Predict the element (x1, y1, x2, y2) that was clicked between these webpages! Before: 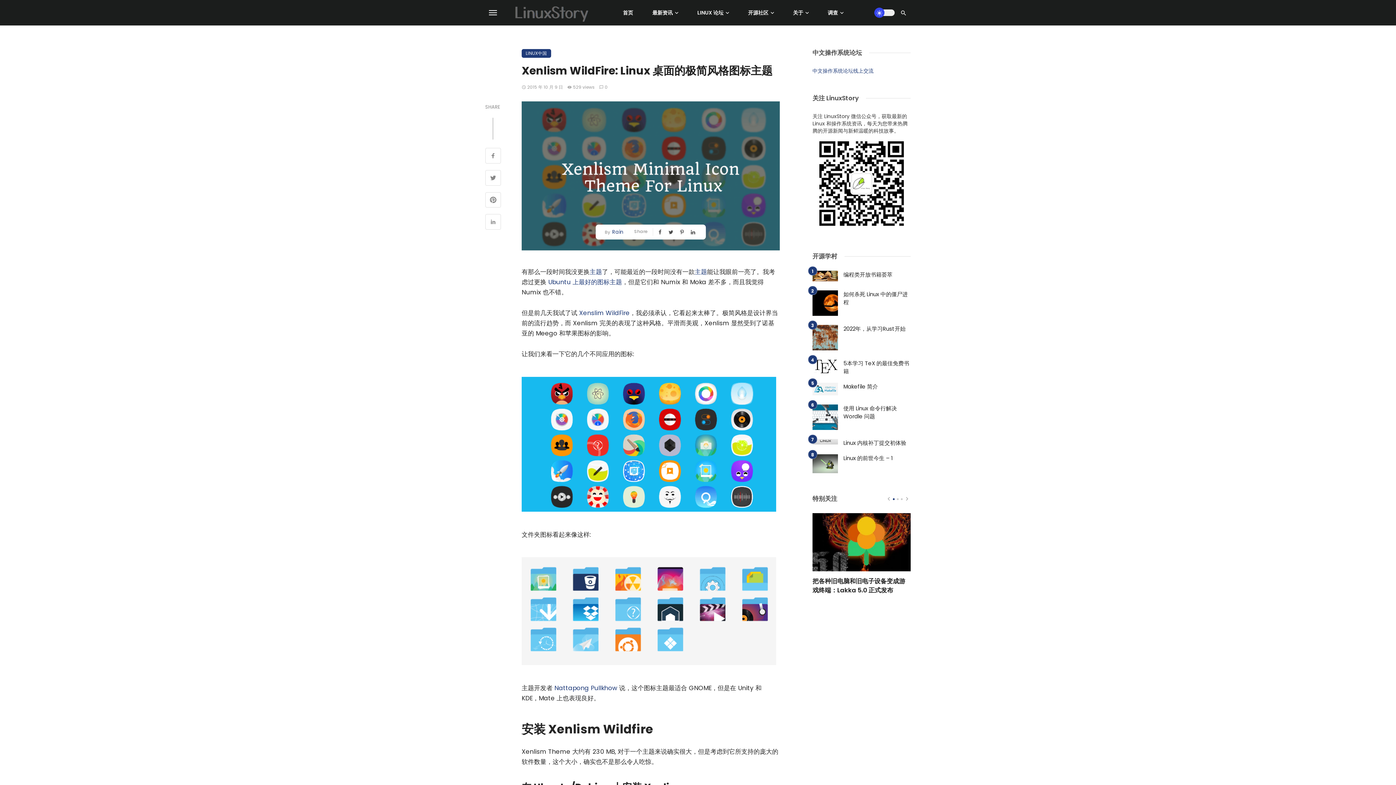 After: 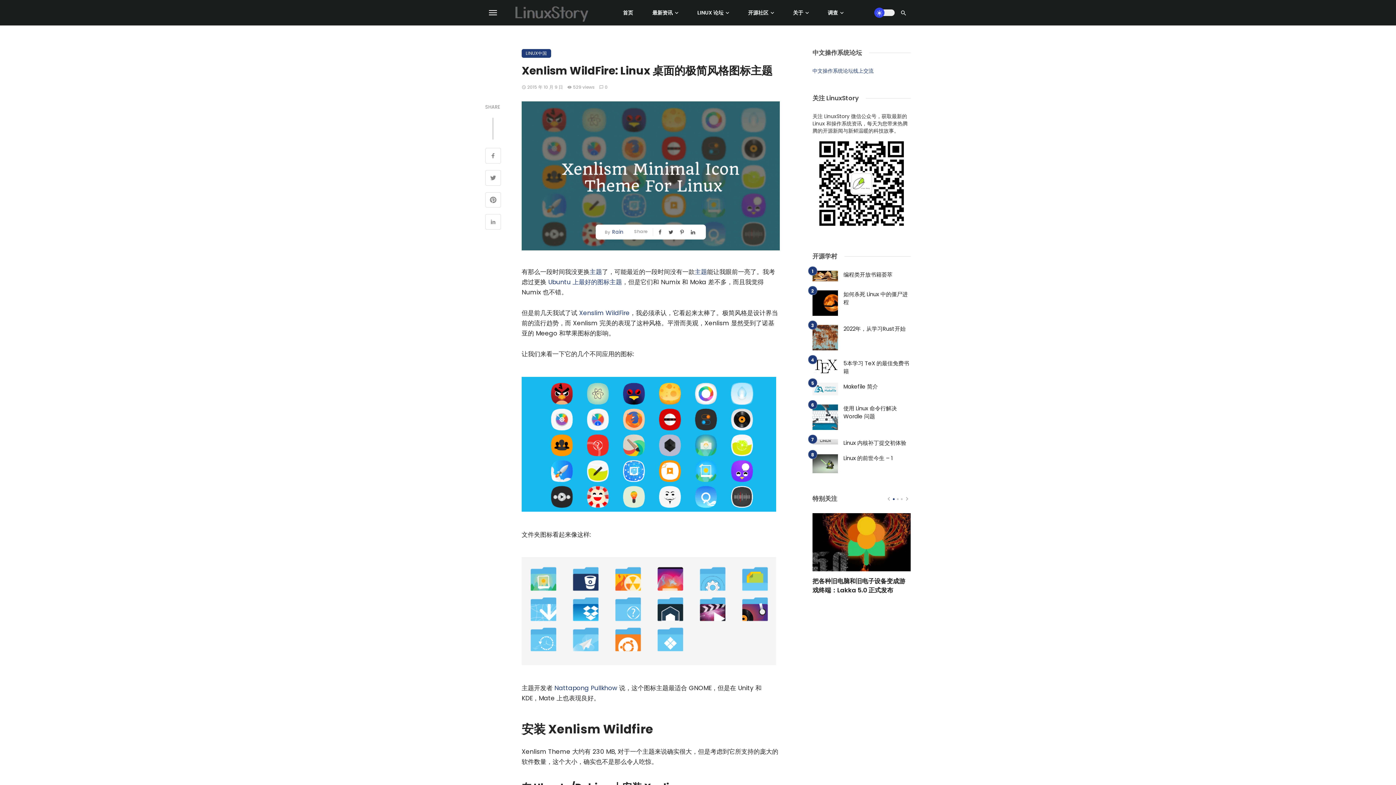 Action: bbox: (694, 267, 707, 276) label: 主题